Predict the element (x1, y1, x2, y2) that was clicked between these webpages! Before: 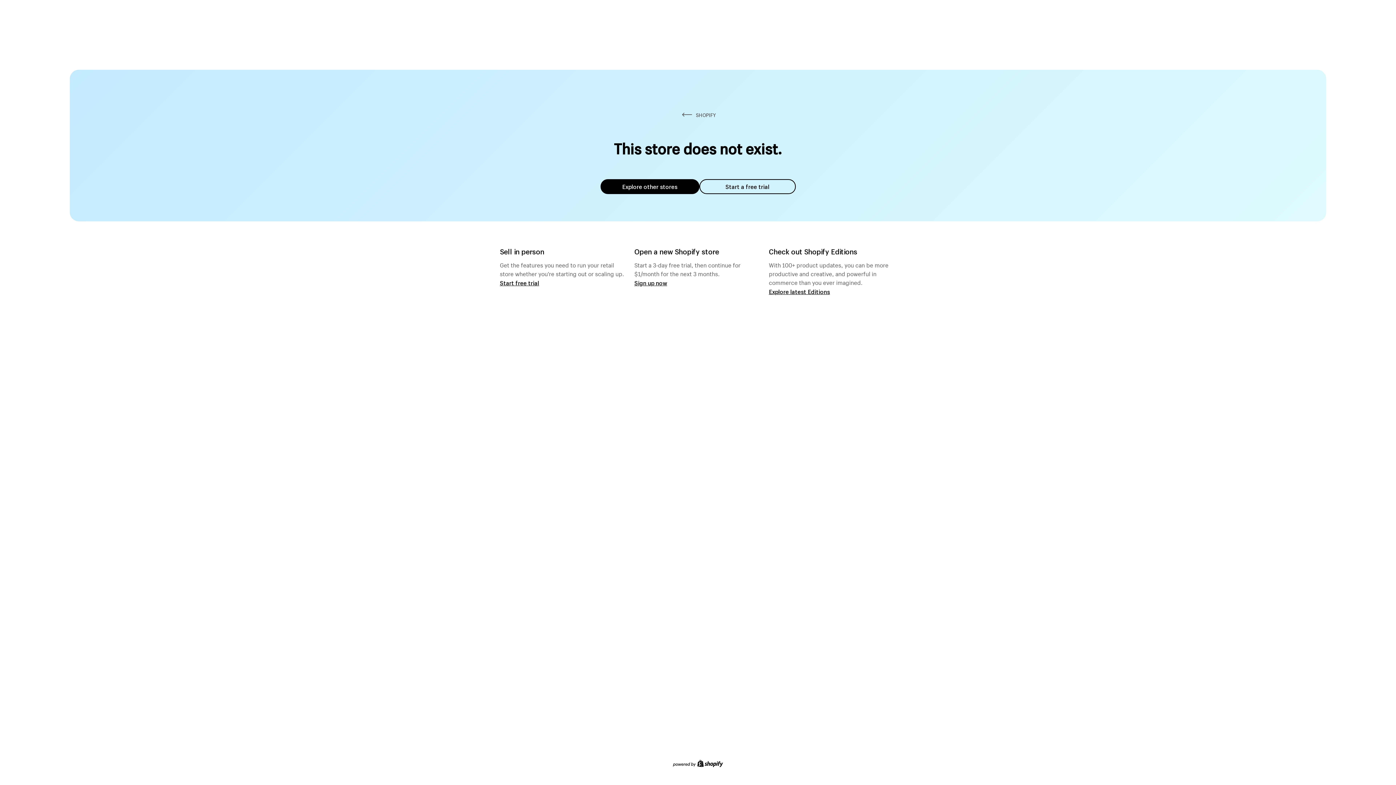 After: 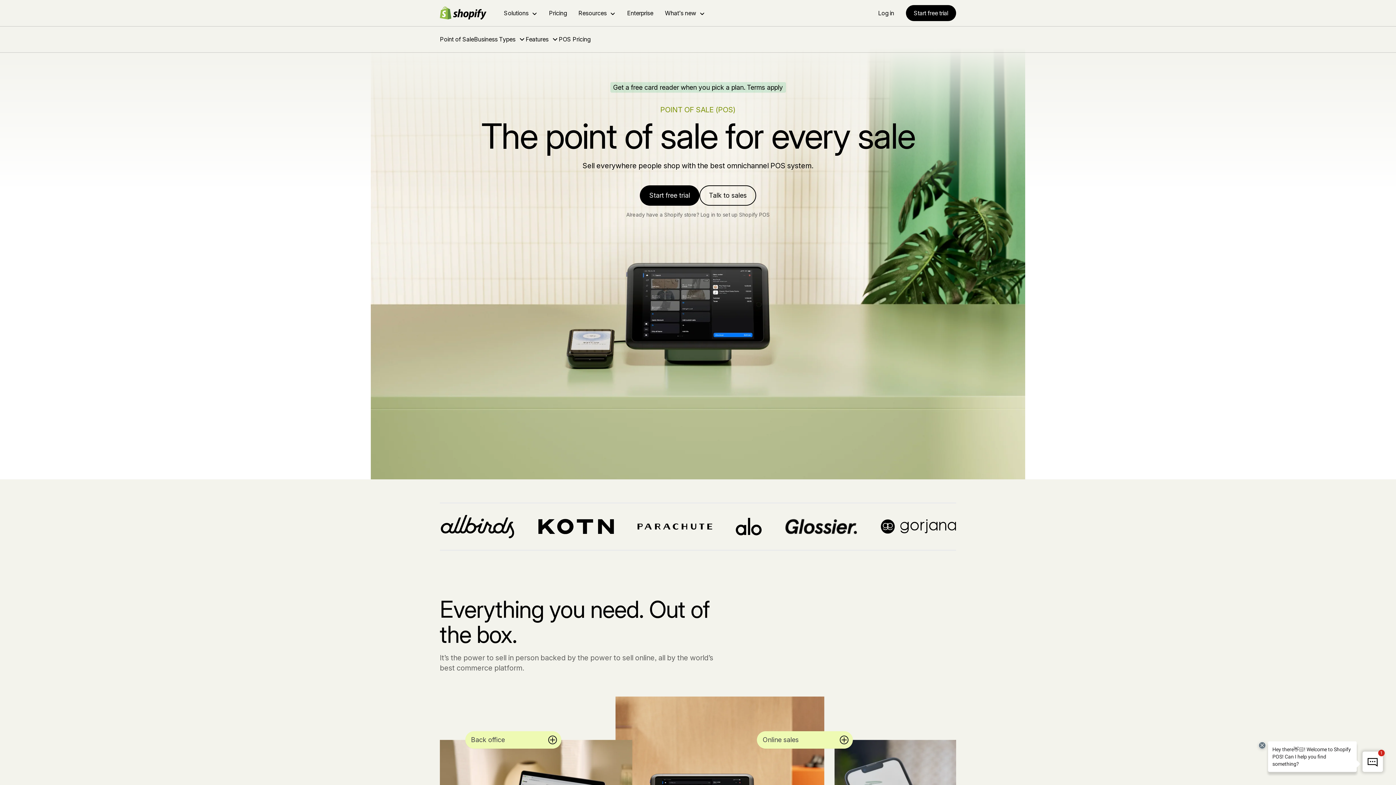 Action: bbox: (500, 279, 539, 286) label: Start free trial